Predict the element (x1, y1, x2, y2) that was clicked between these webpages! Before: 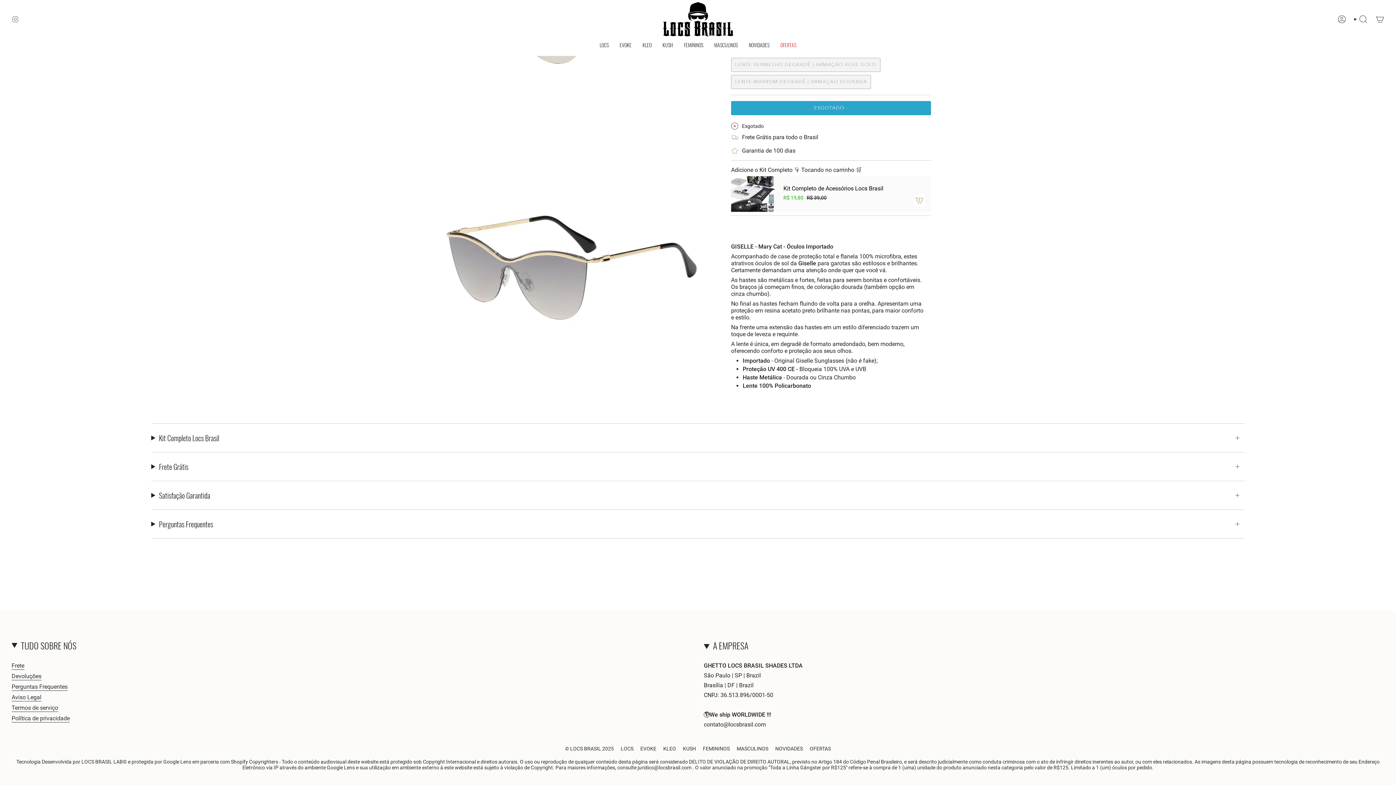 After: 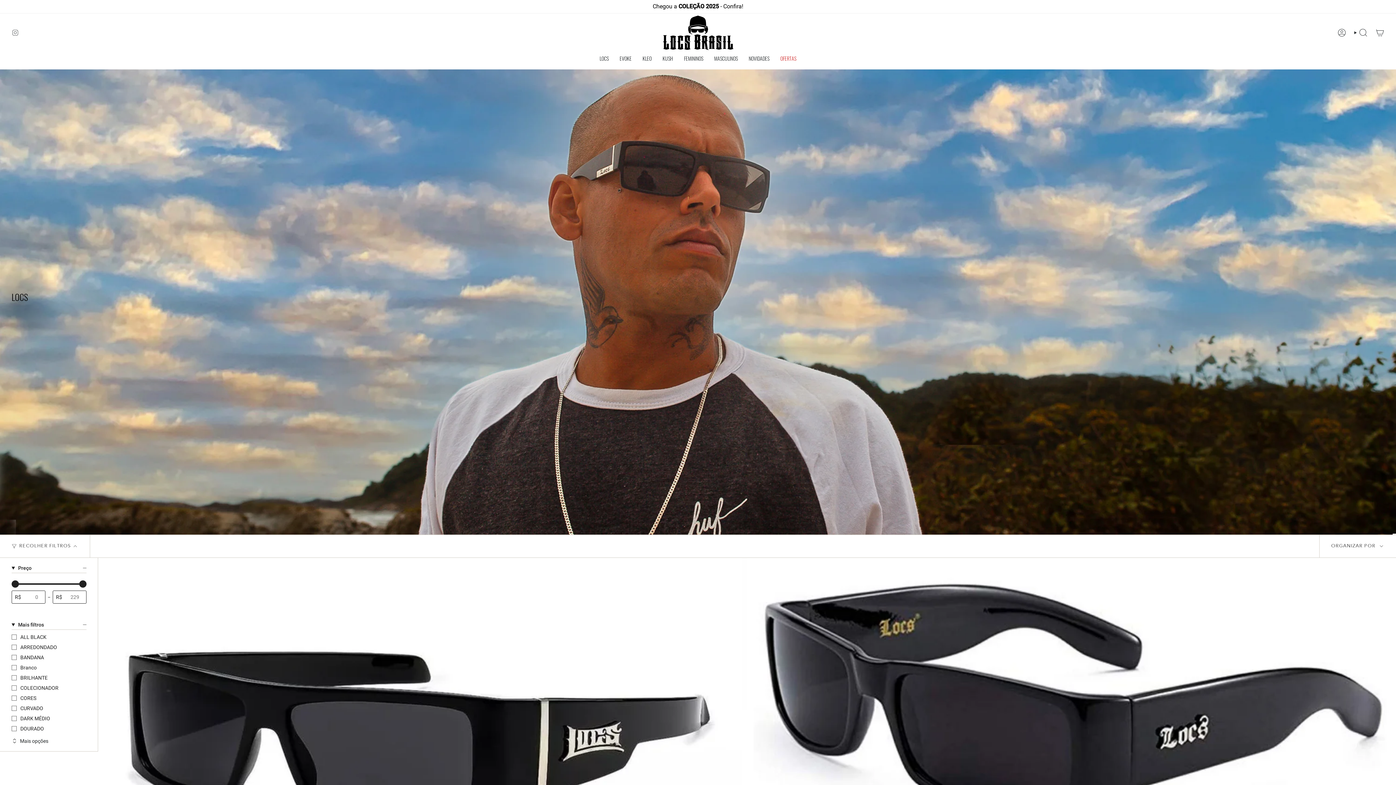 Action: label: LOCS bbox: (620, 746, 633, 752)